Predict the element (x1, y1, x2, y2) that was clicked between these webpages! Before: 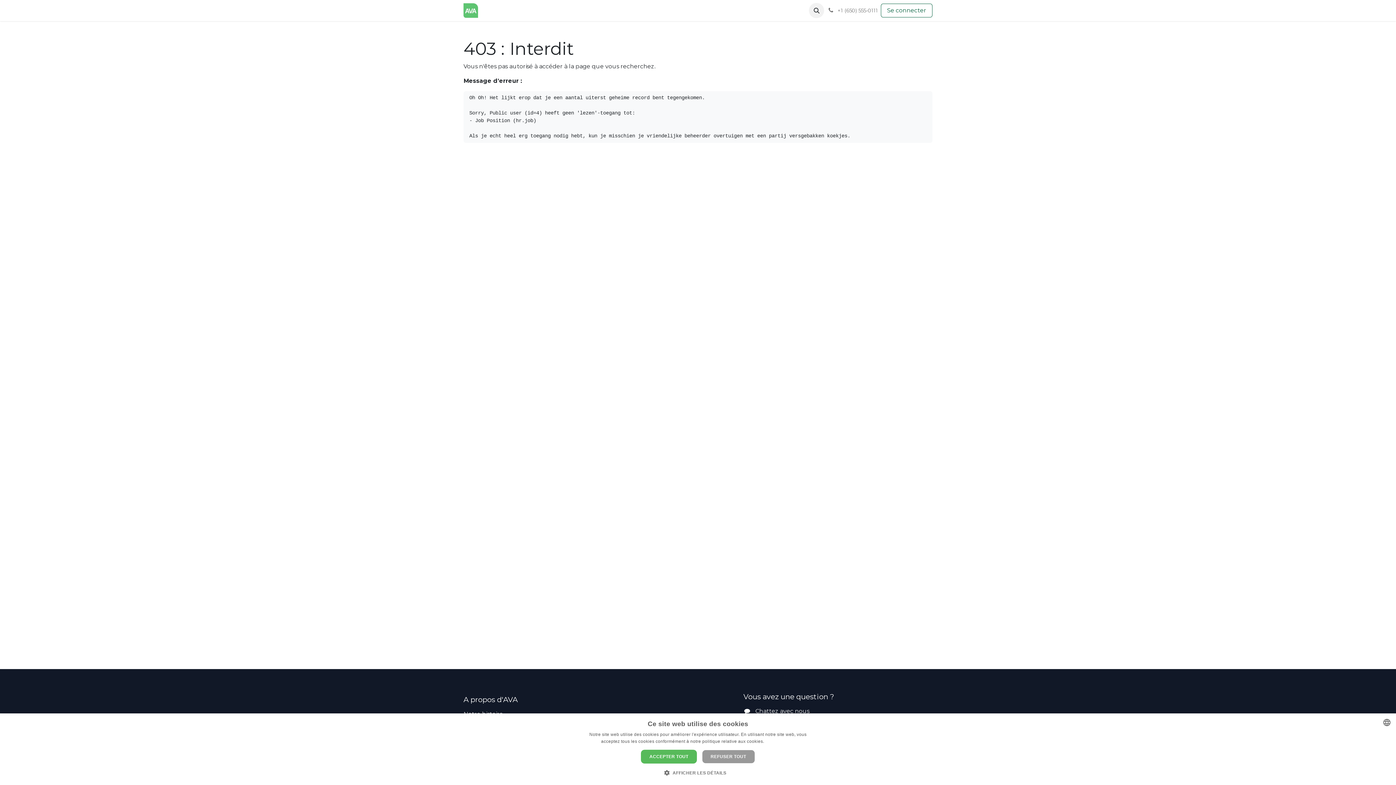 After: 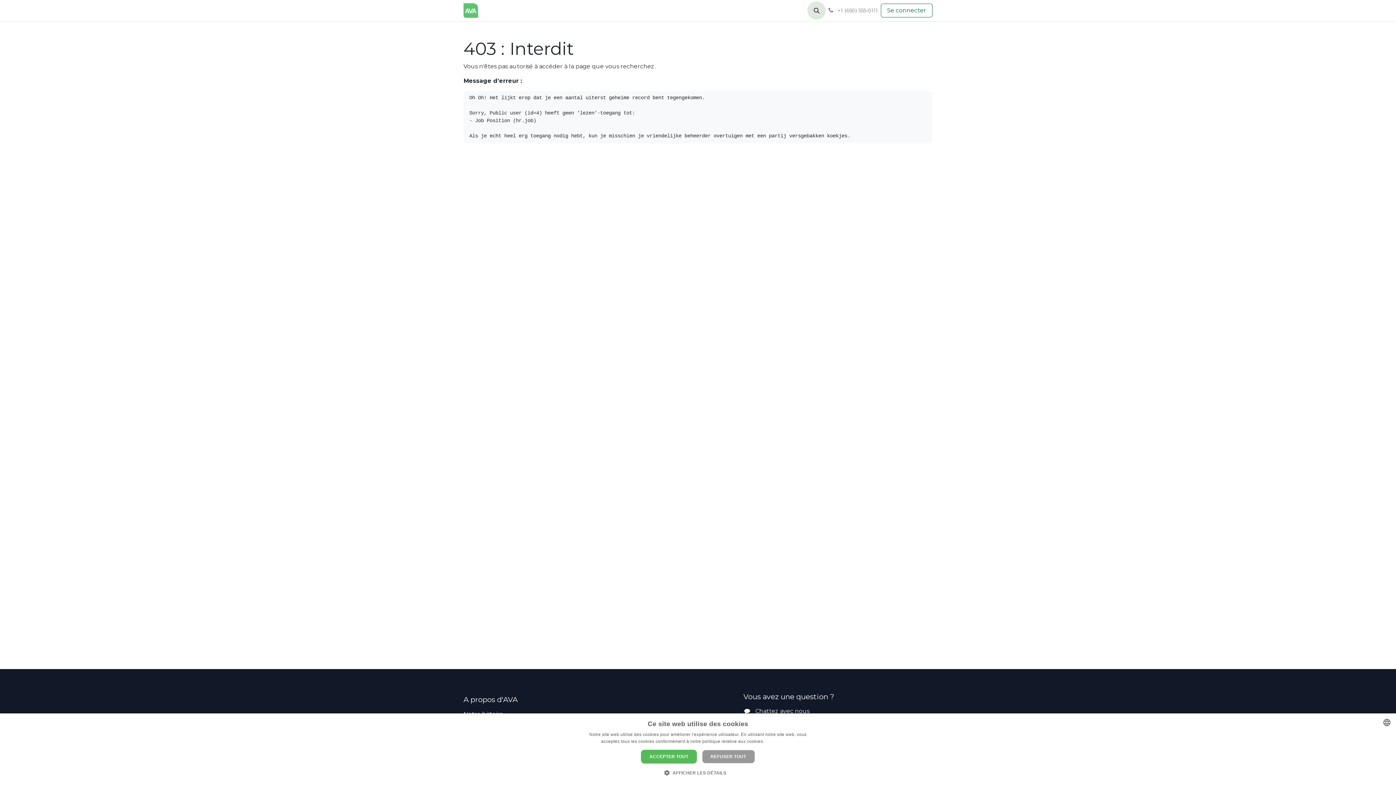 Action: bbox: (809, 2, 824, 18)